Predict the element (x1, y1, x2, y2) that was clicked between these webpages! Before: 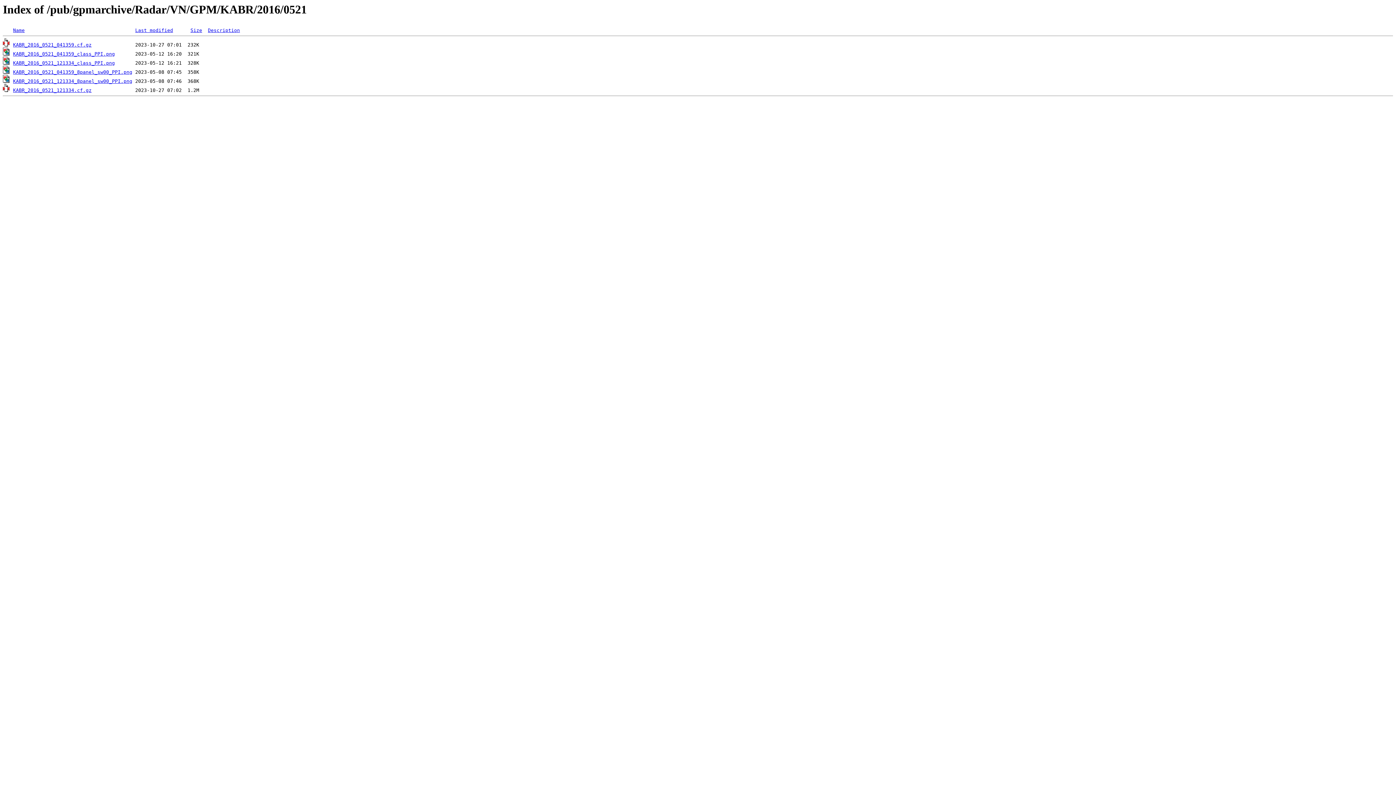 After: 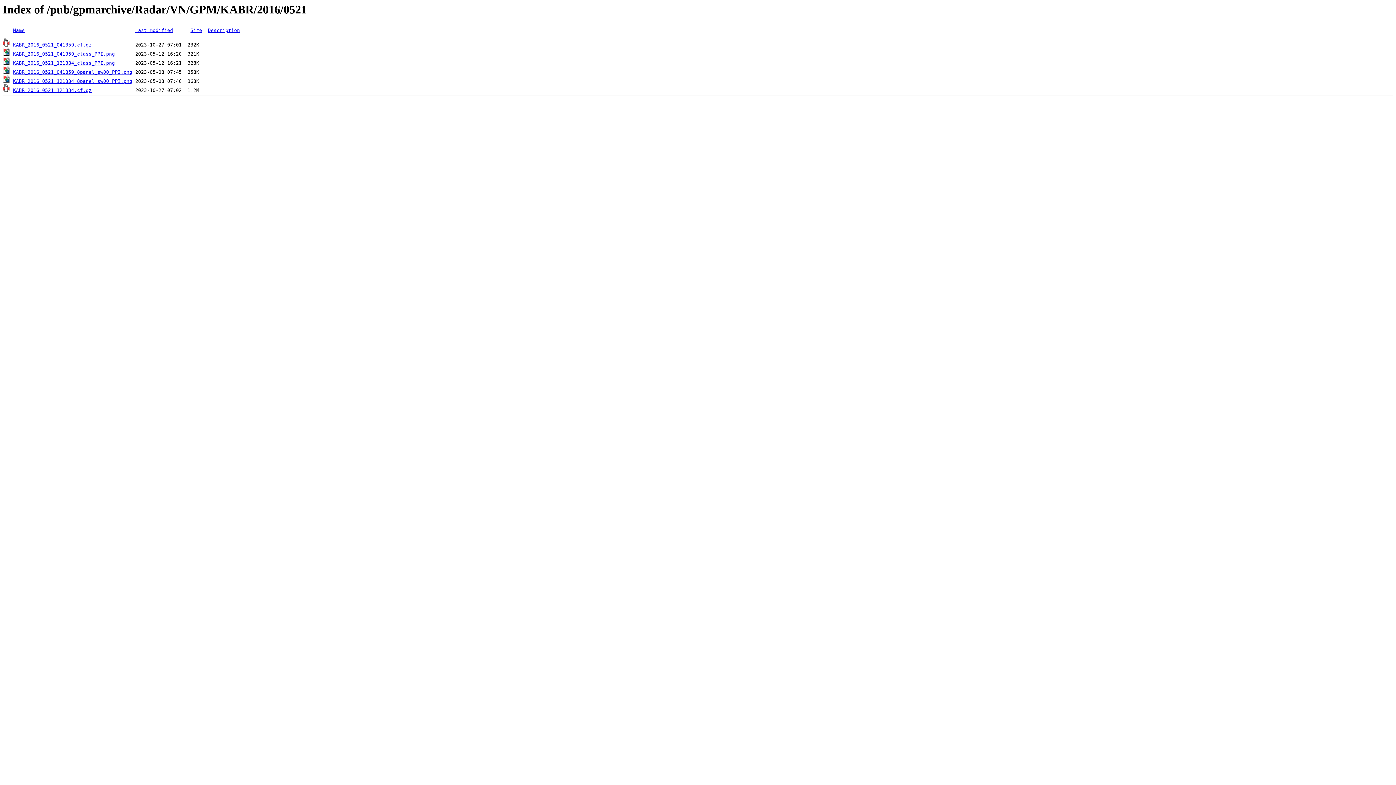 Action: bbox: (13, 42, 91, 47) label: KABR_2016_0521_041359.cf.gz